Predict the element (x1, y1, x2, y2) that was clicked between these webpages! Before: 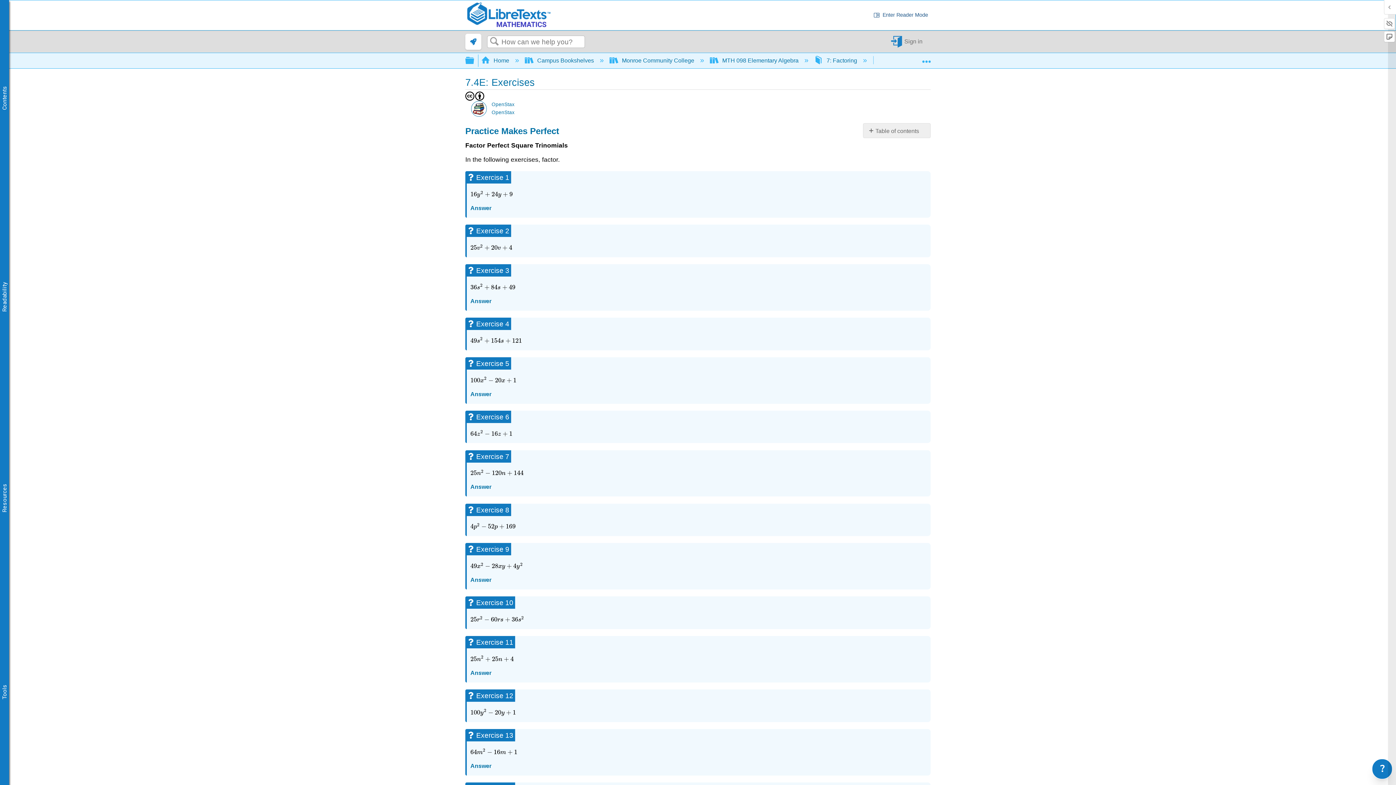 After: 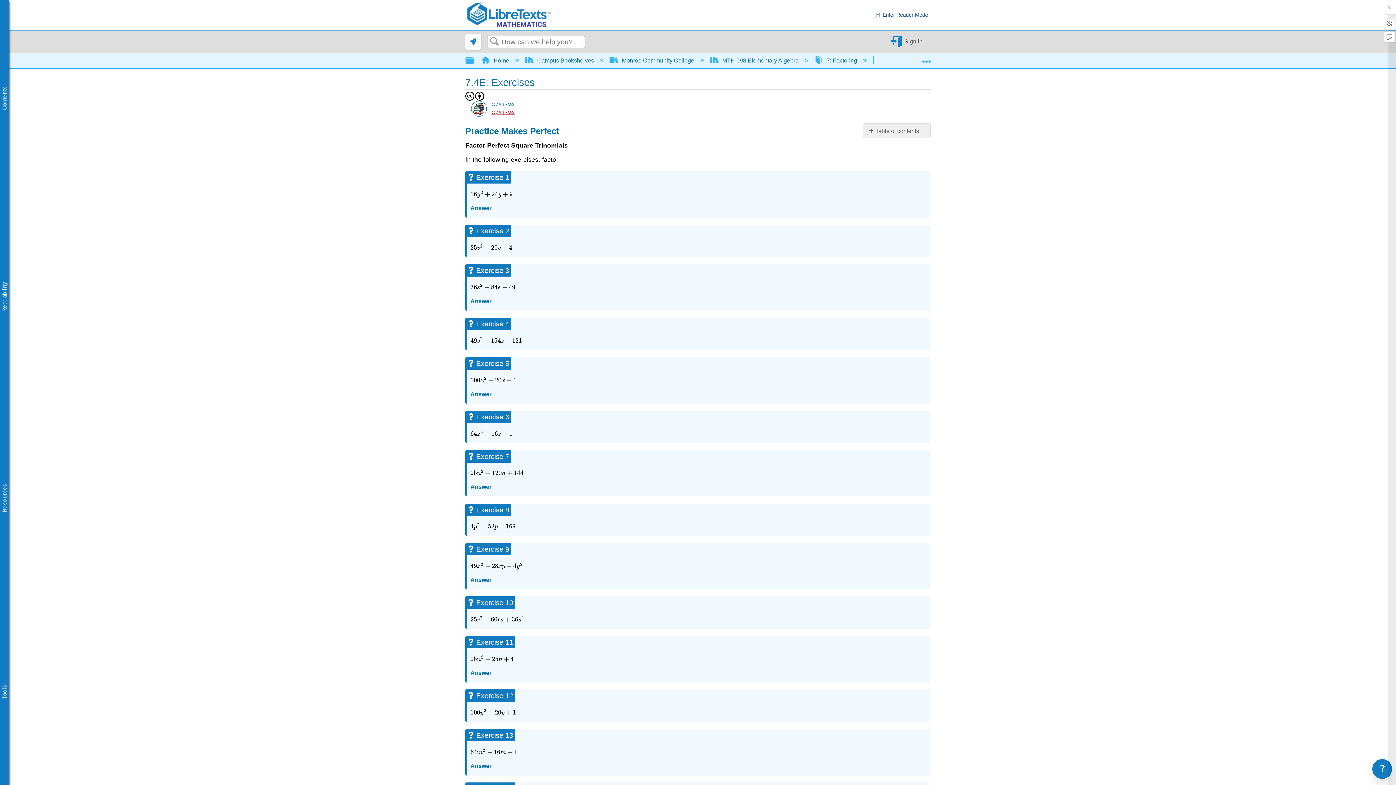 Action: label: OpenStax bbox: (491, 109, 514, 115)